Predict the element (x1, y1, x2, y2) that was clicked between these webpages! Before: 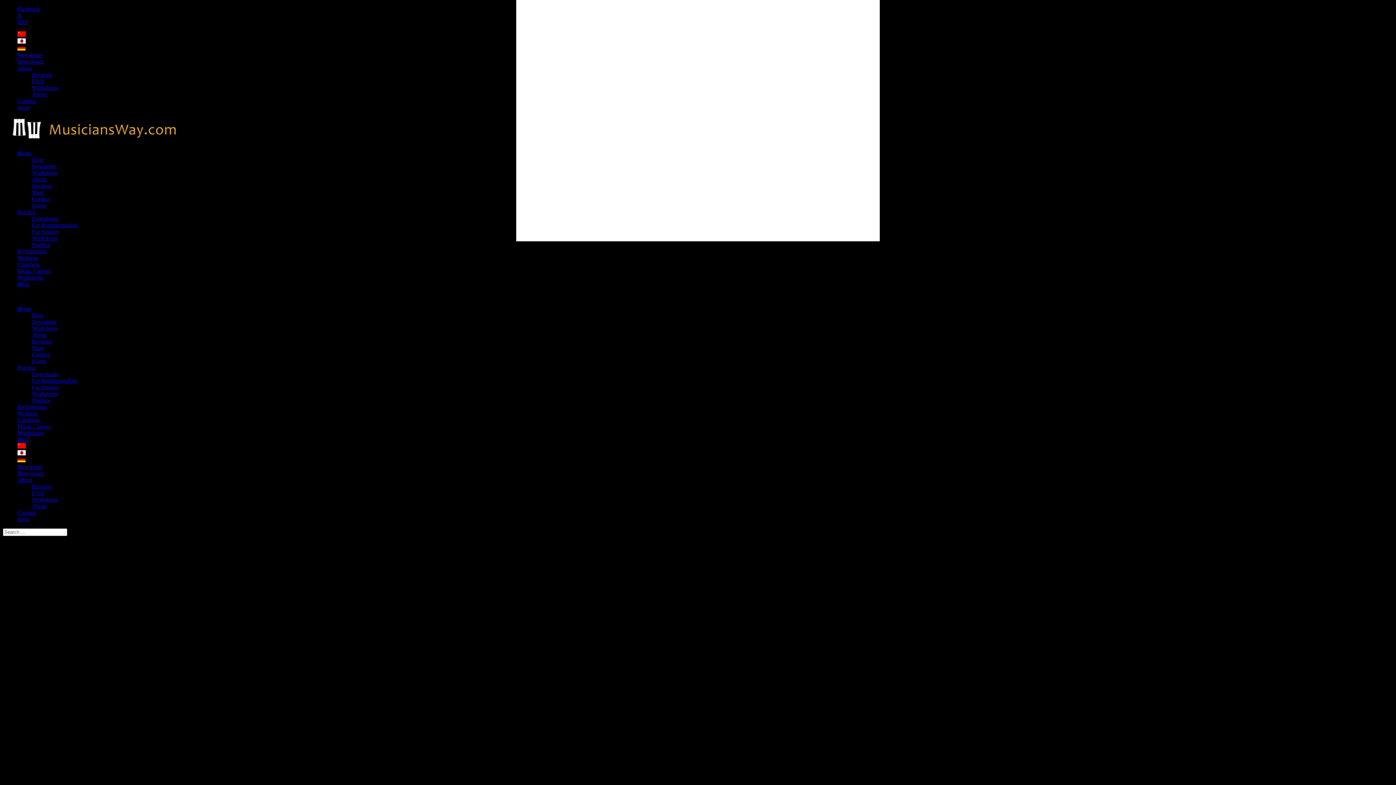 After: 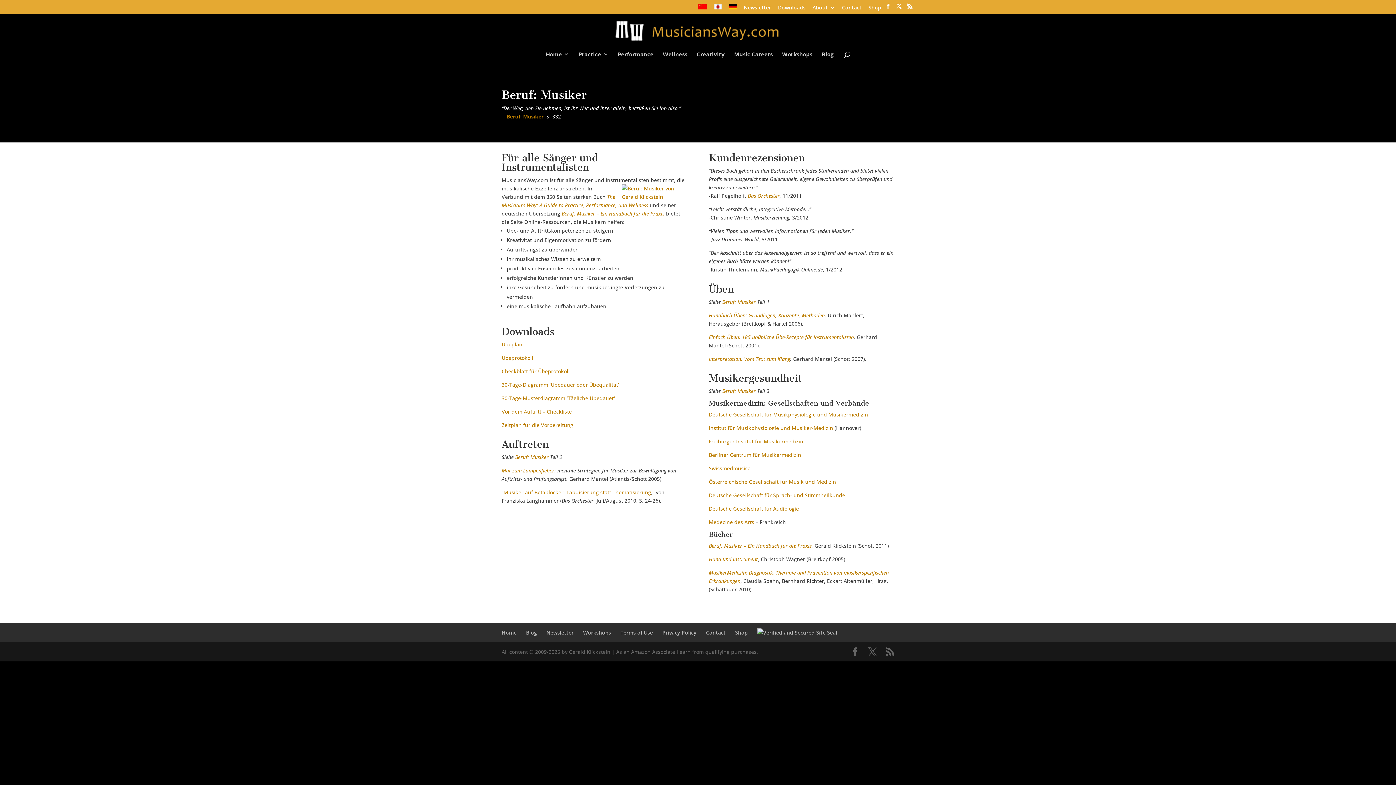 Action: bbox: (17, 457, 25, 463)